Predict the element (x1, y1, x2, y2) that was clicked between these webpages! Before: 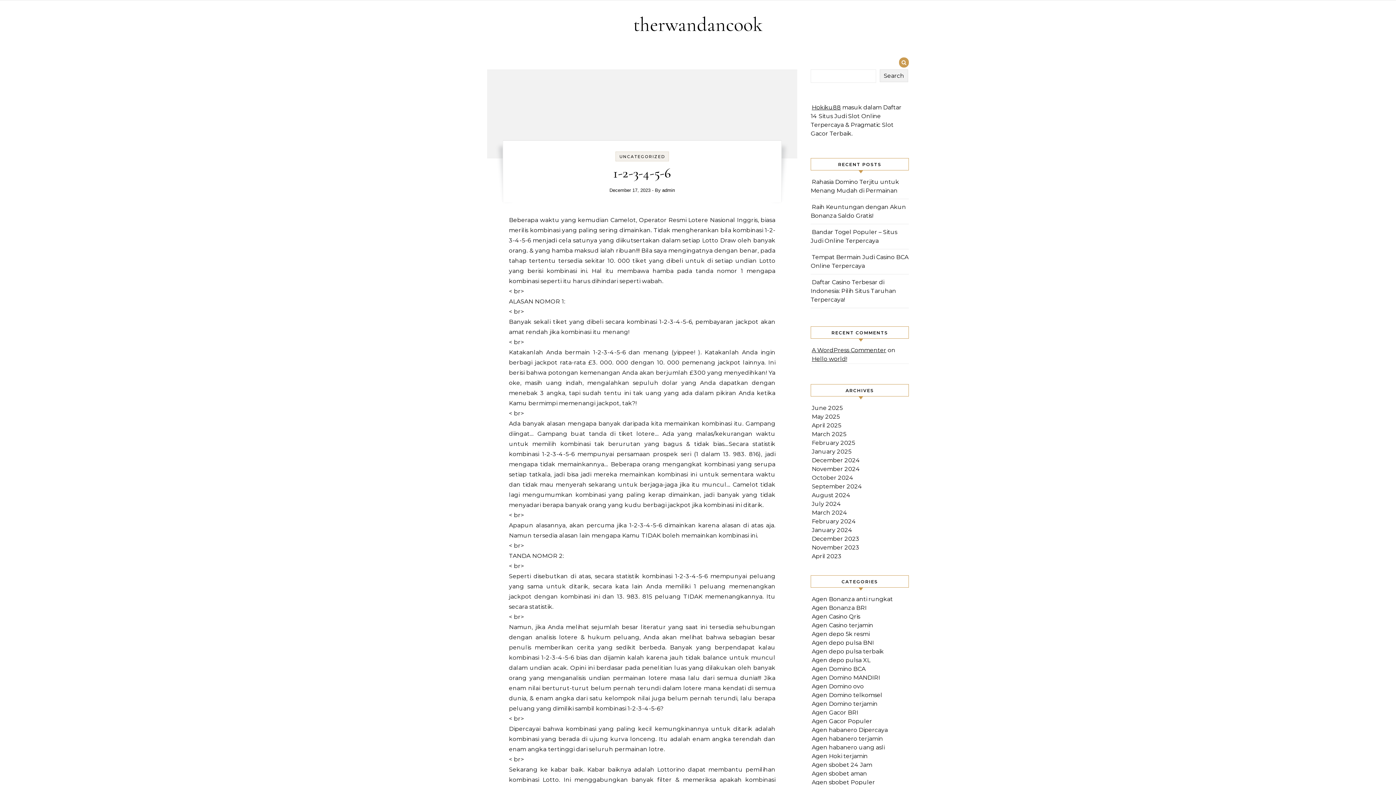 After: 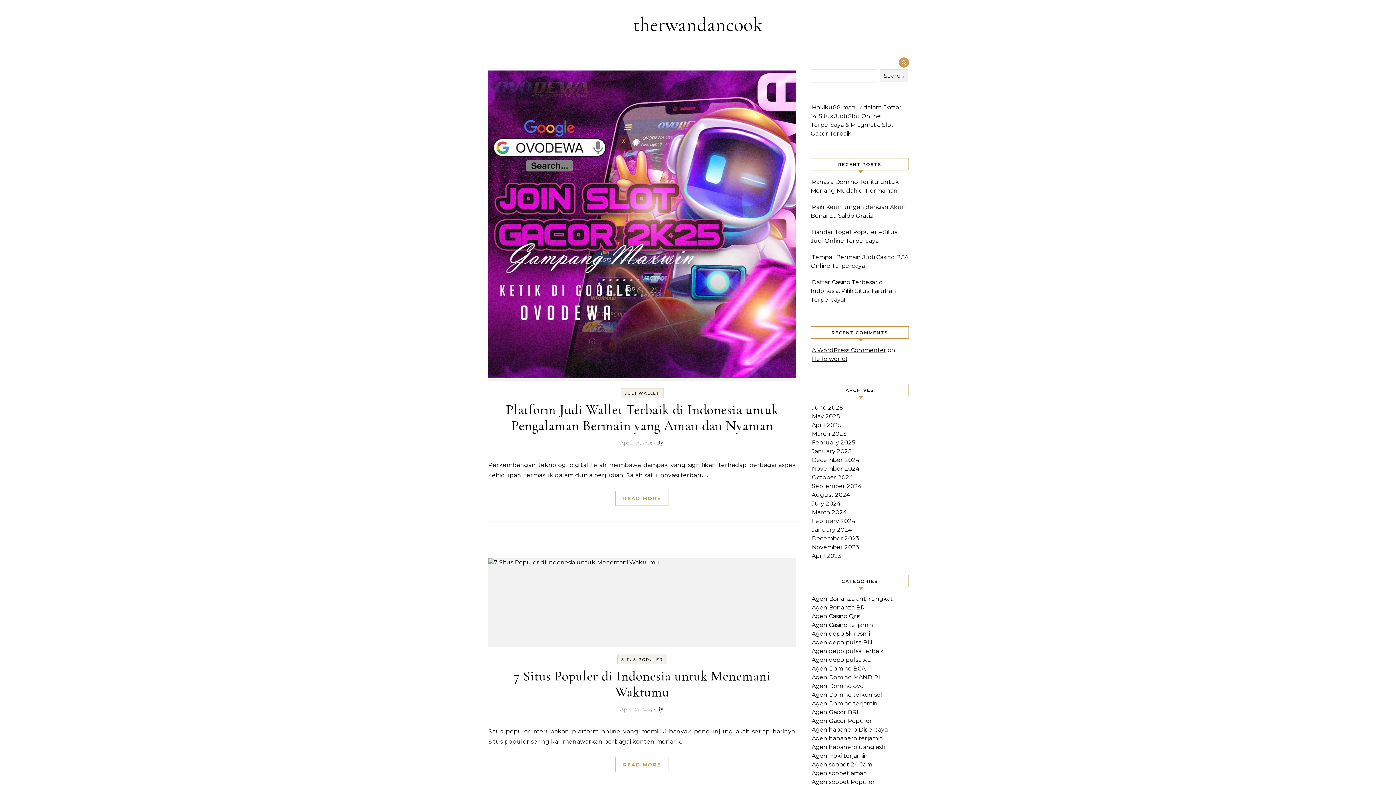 Action: label: April 2025 bbox: (812, 422, 841, 429)